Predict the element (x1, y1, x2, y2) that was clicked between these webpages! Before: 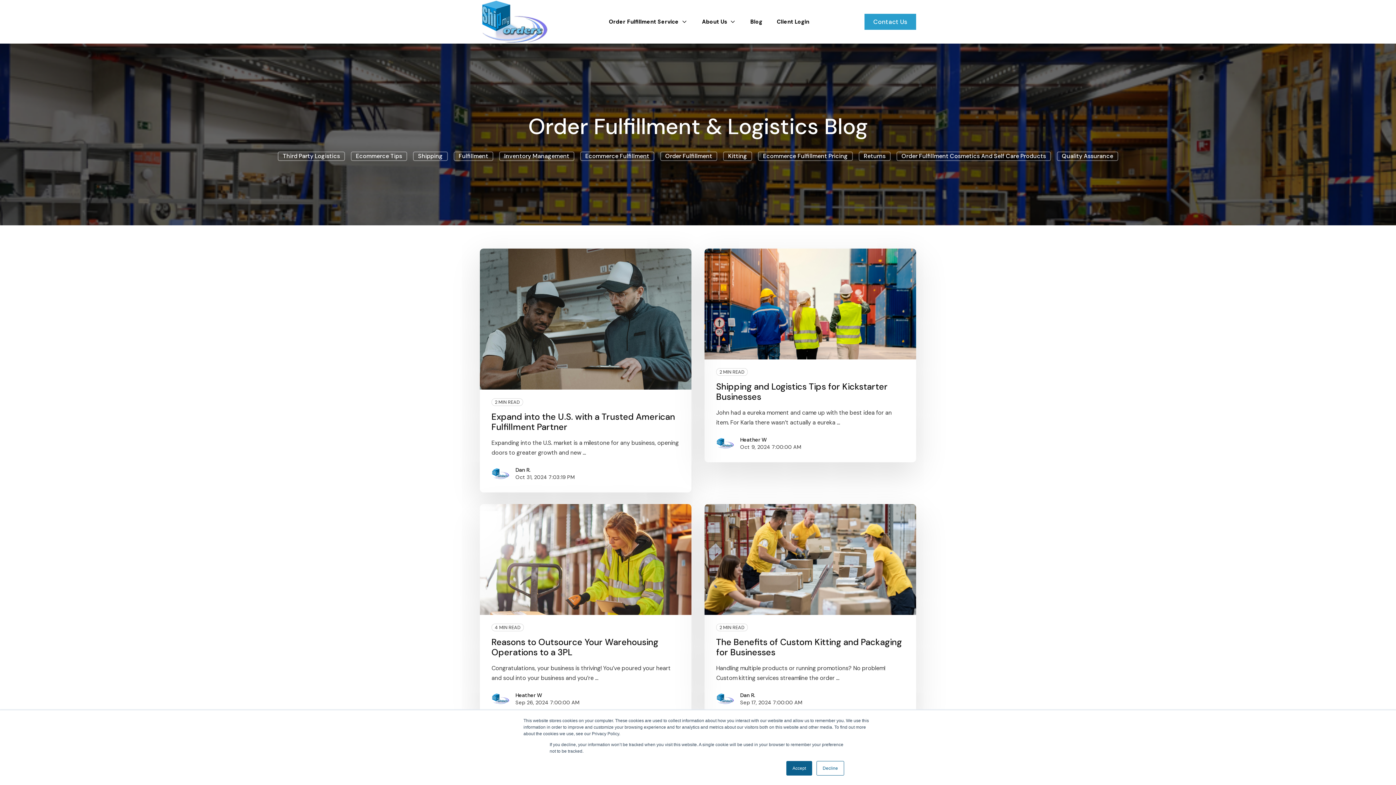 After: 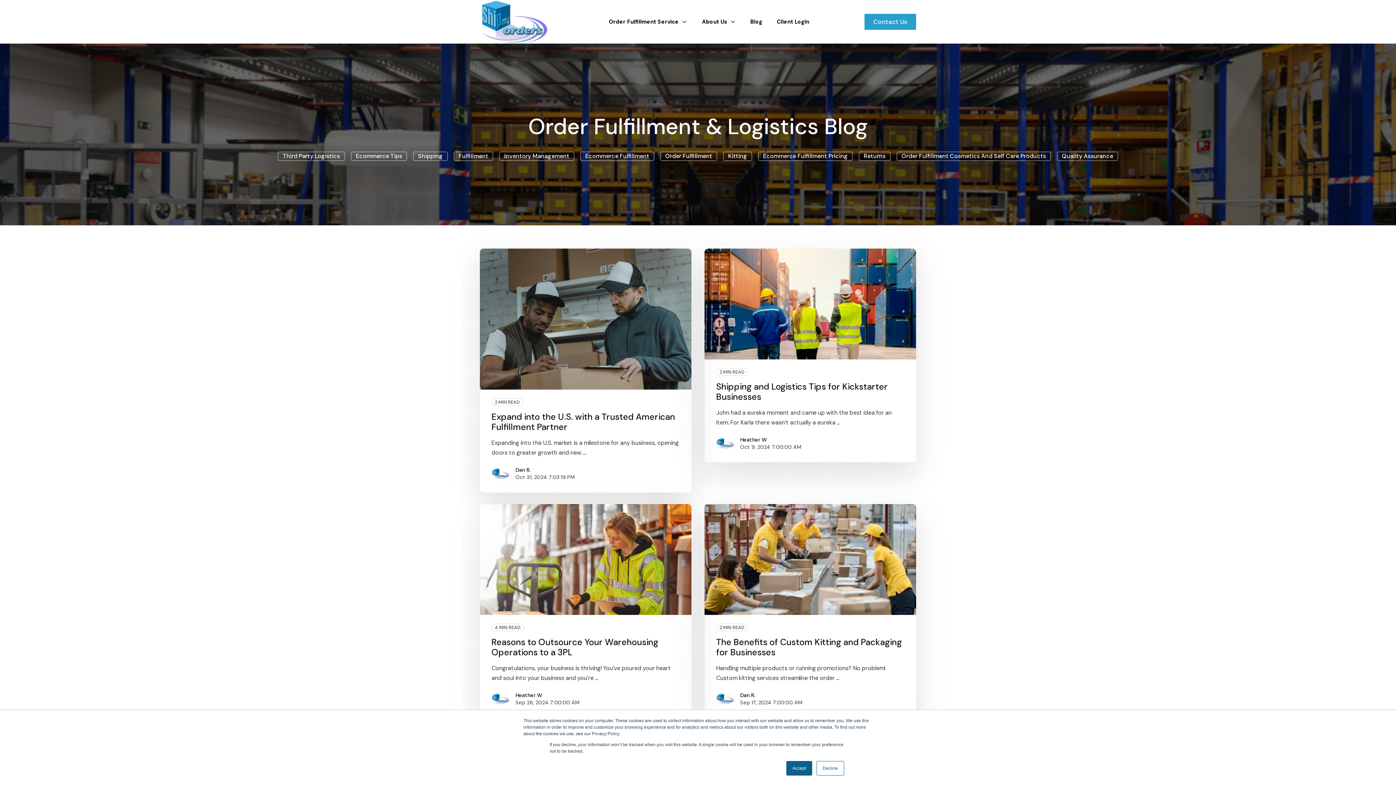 Action: bbox: (277, 151, 345, 161) label: Third Party Logistics